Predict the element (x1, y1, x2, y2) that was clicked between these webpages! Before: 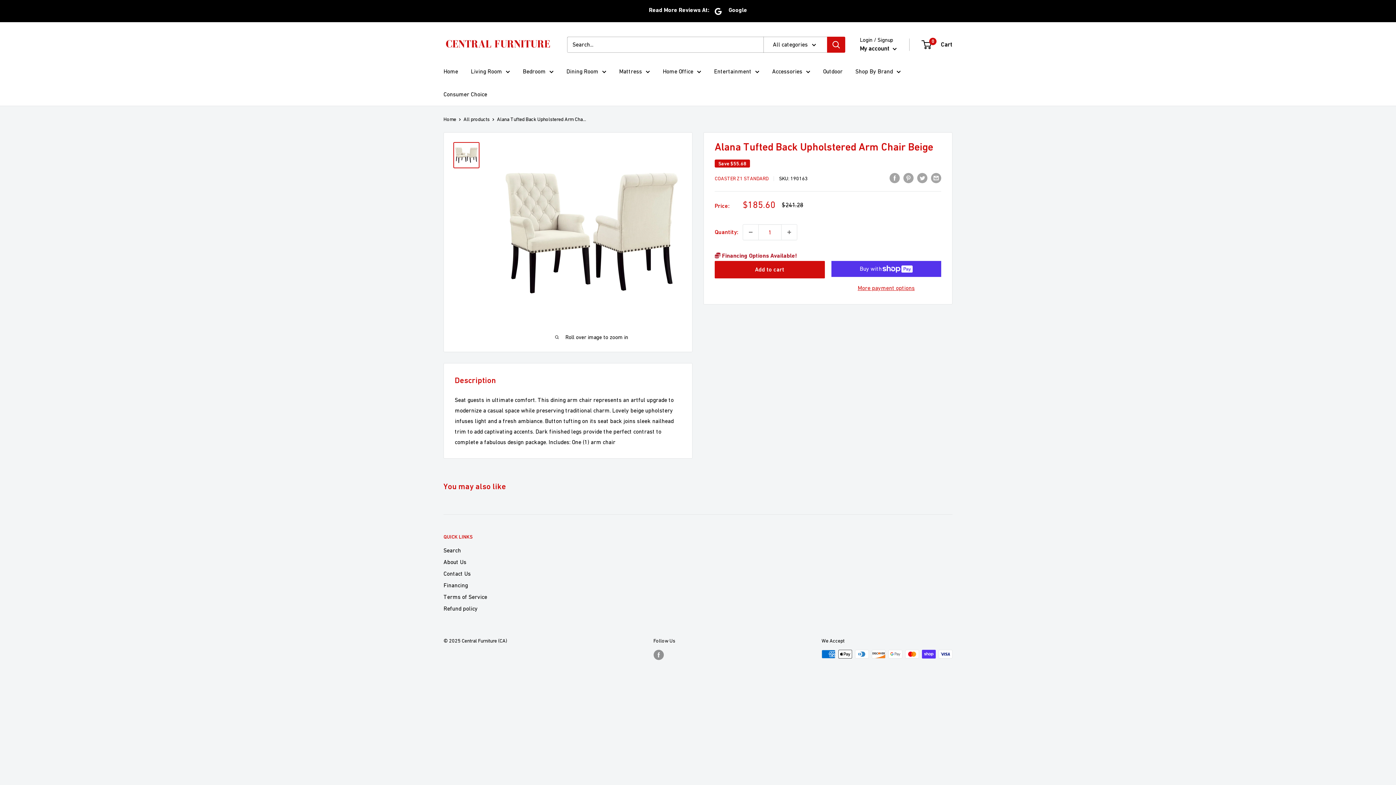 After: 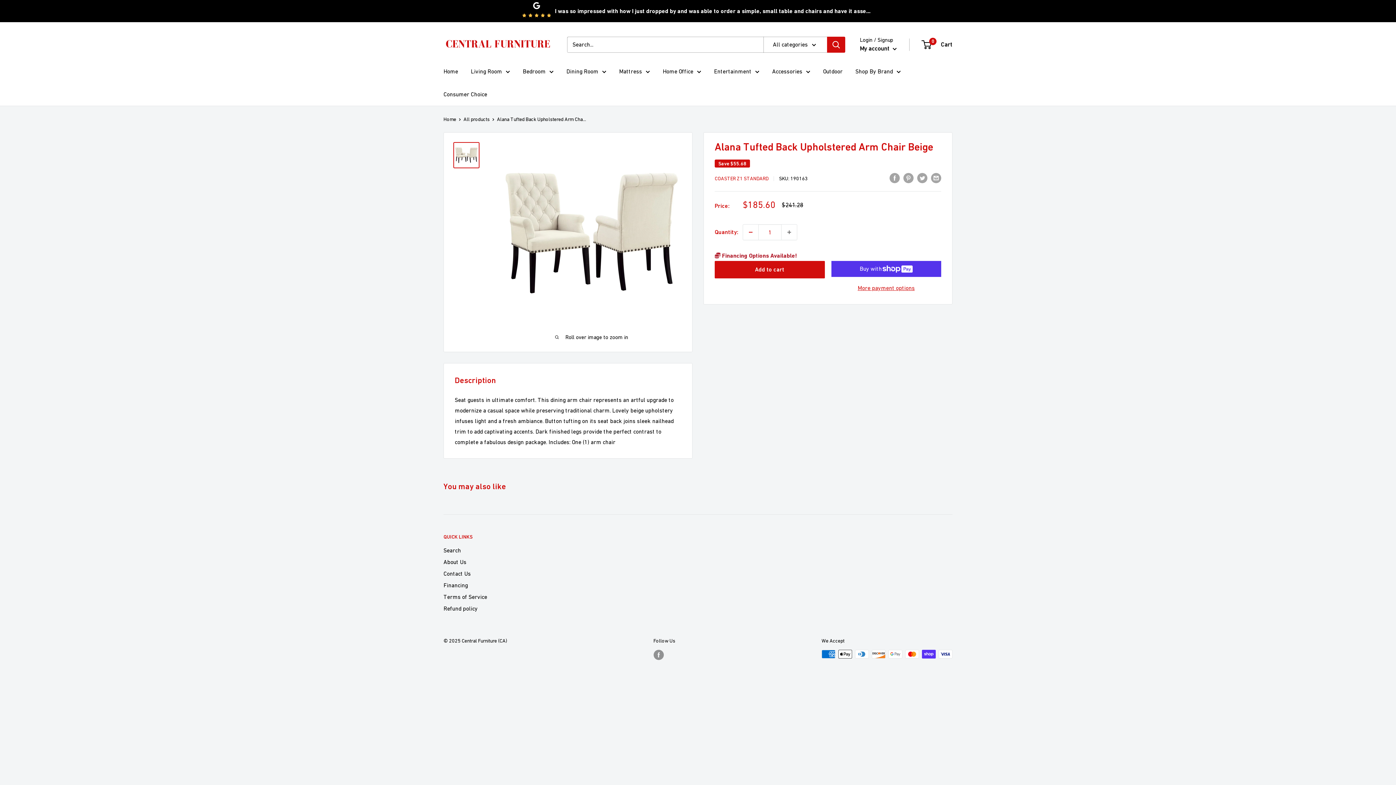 Action: label: Decrease quantity by 1 bbox: (743, 224, 758, 239)